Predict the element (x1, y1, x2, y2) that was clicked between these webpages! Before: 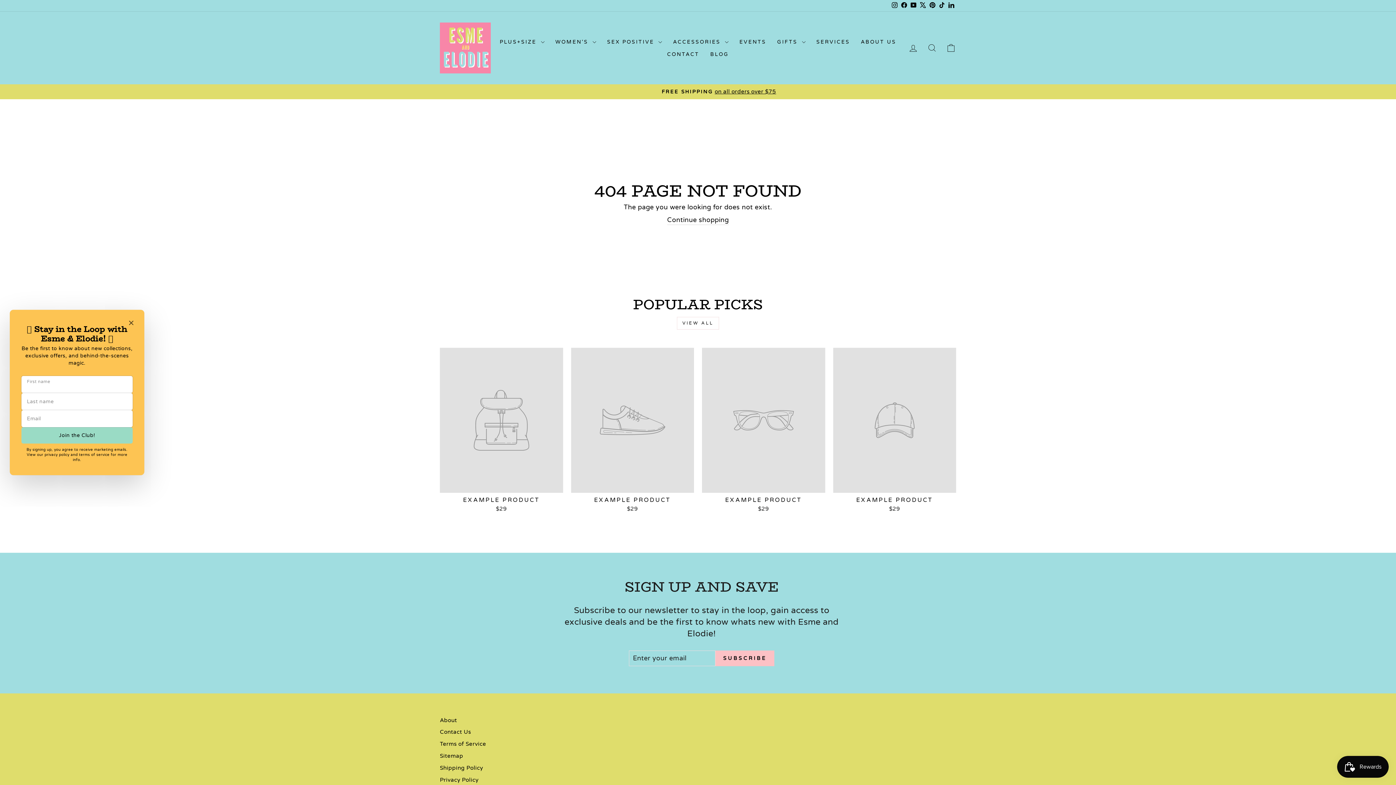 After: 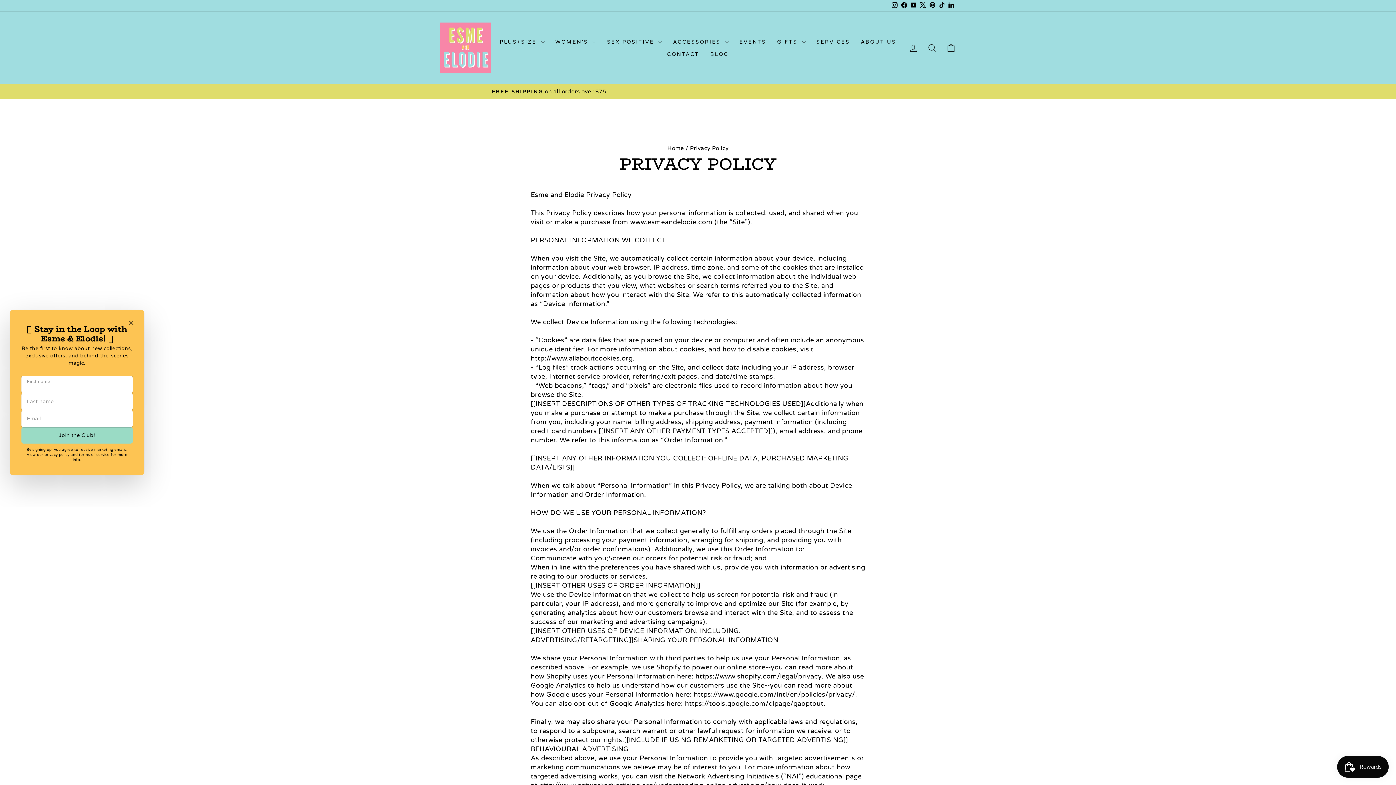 Action: bbox: (440, 775, 478, 785) label: Privacy Policy